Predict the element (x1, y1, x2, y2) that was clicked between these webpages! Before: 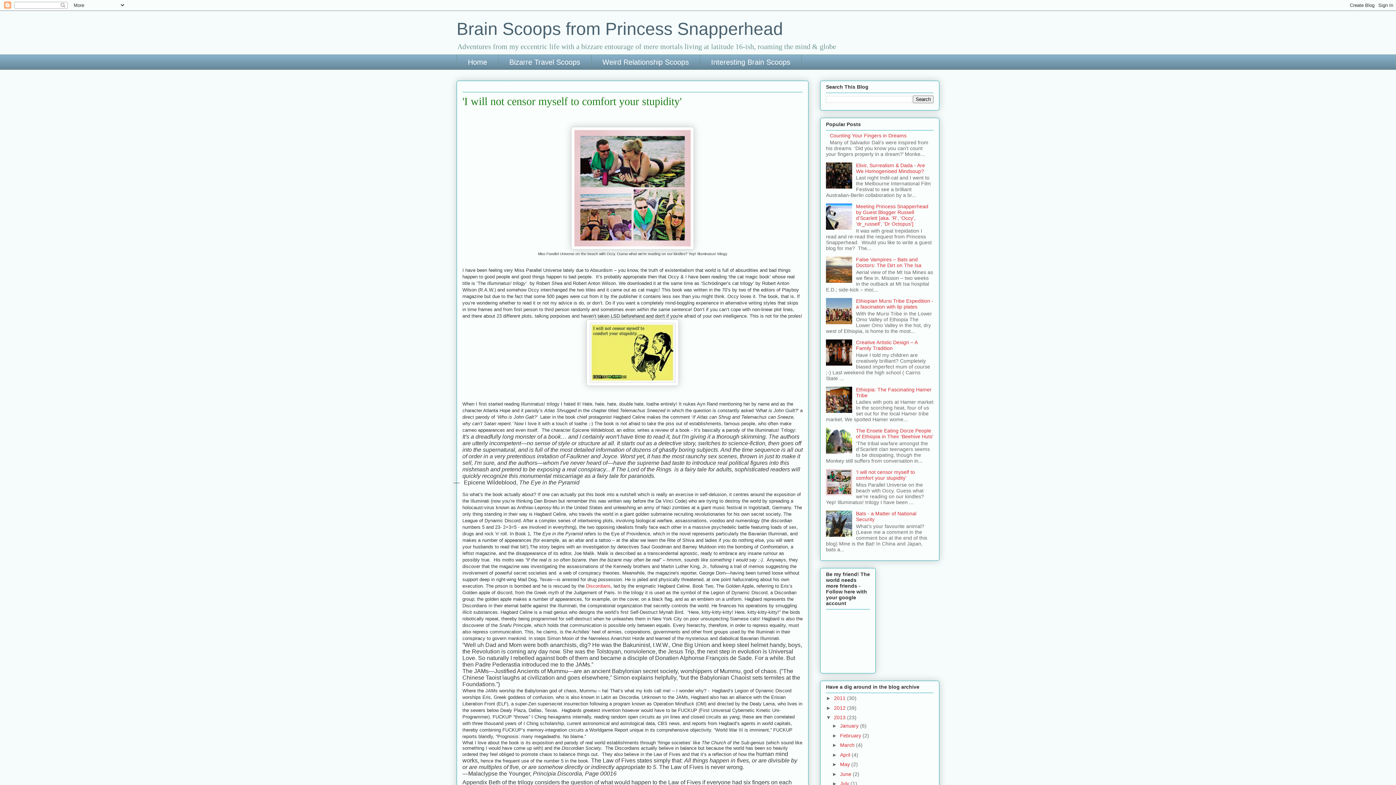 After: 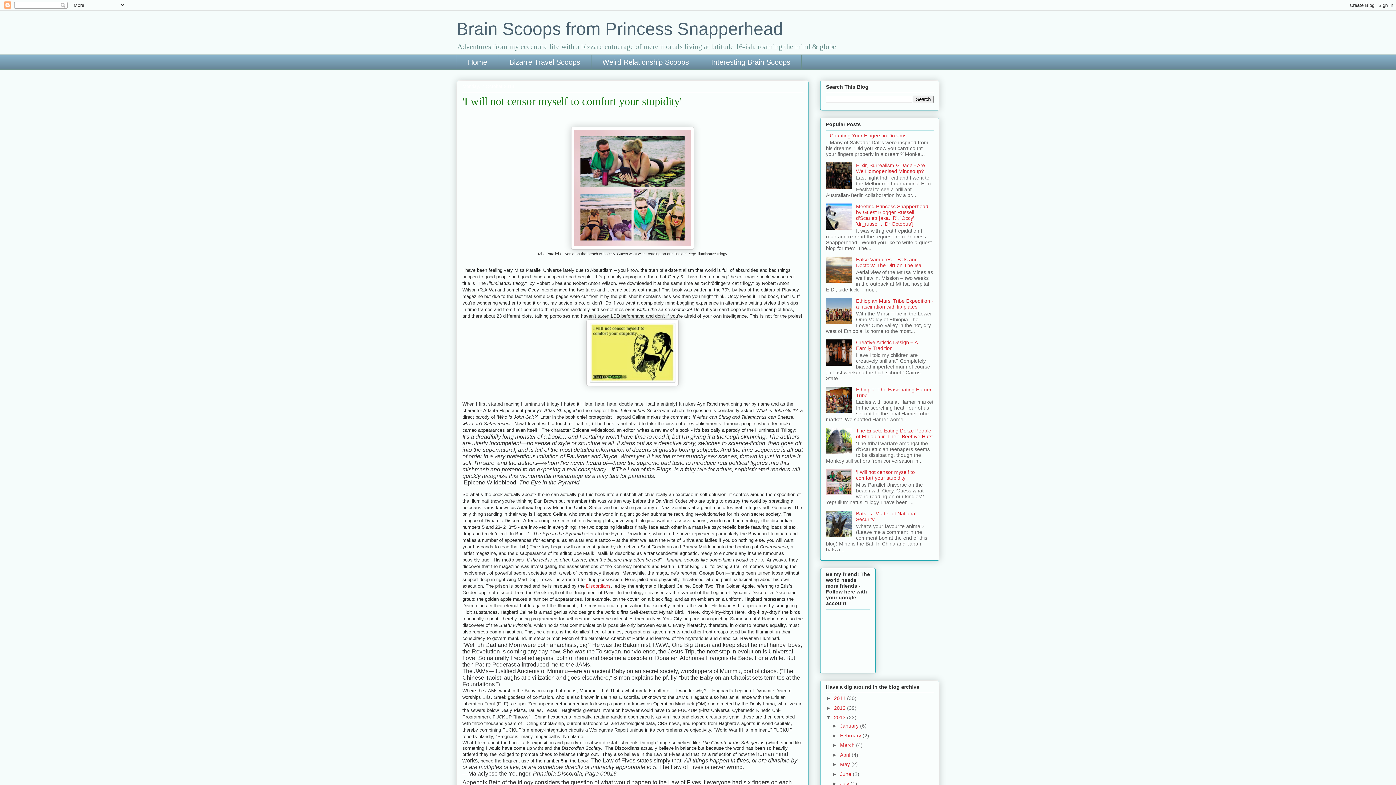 Action: label: 'I will not censor myself to comfort your stupidity' bbox: (856, 469, 915, 481)